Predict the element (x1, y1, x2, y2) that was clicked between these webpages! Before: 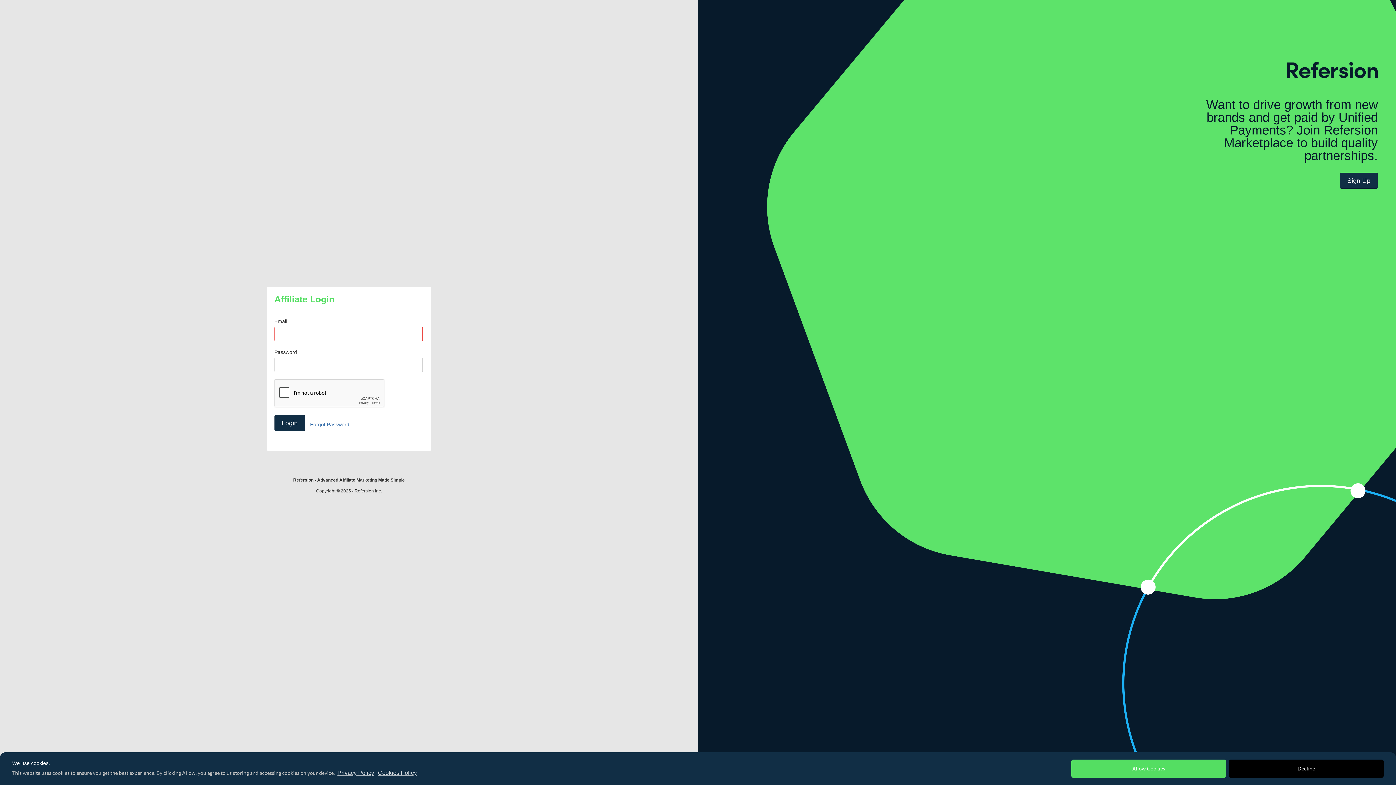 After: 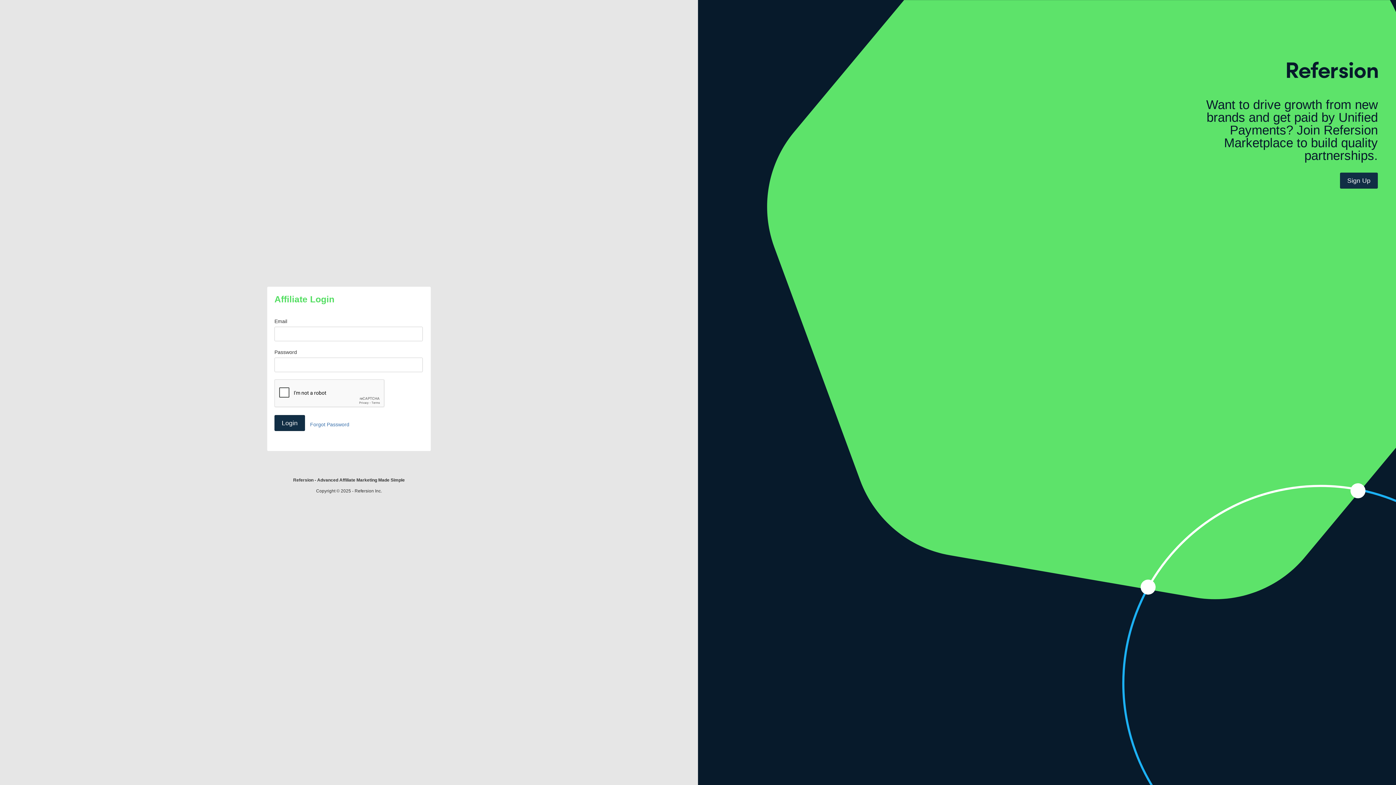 Action: bbox: (1071, 760, 1226, 778) label: allow cookies